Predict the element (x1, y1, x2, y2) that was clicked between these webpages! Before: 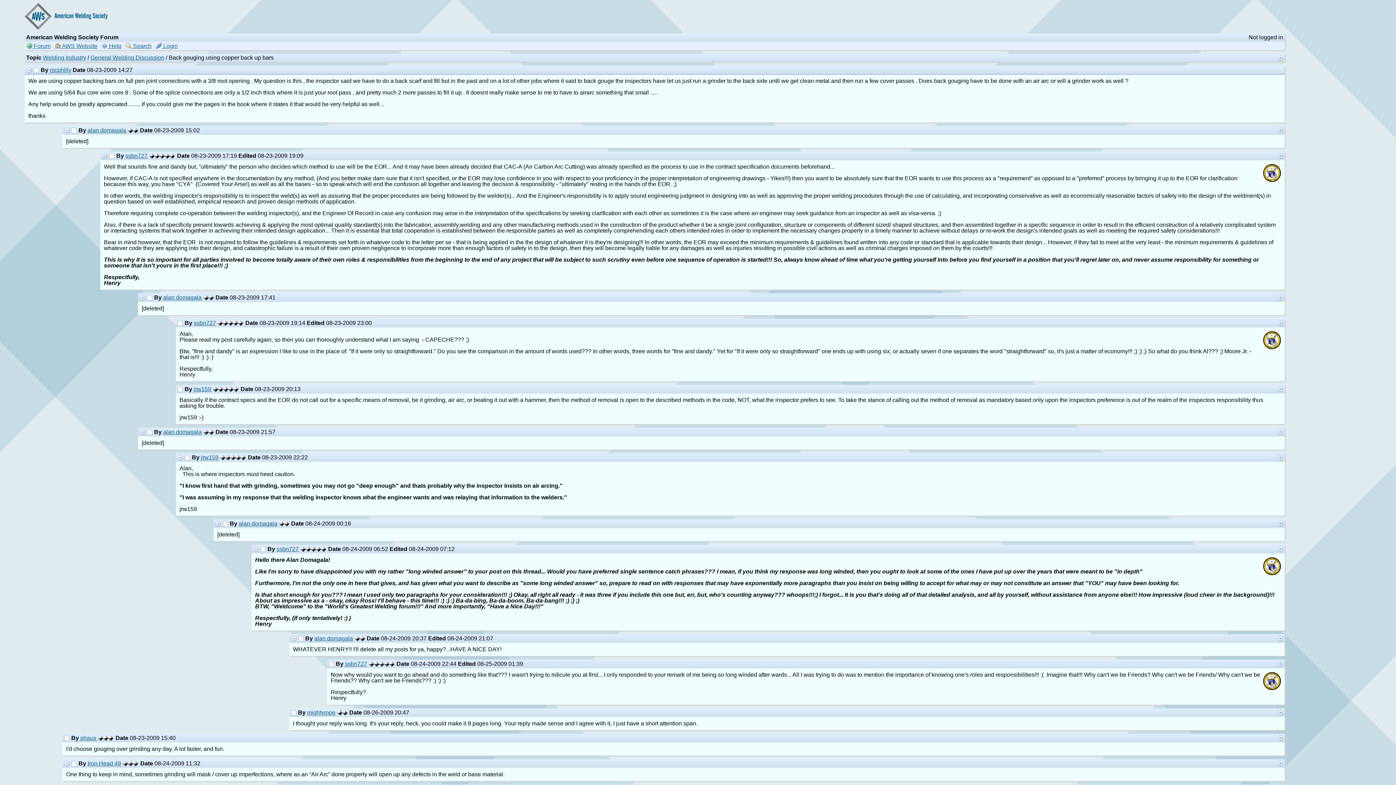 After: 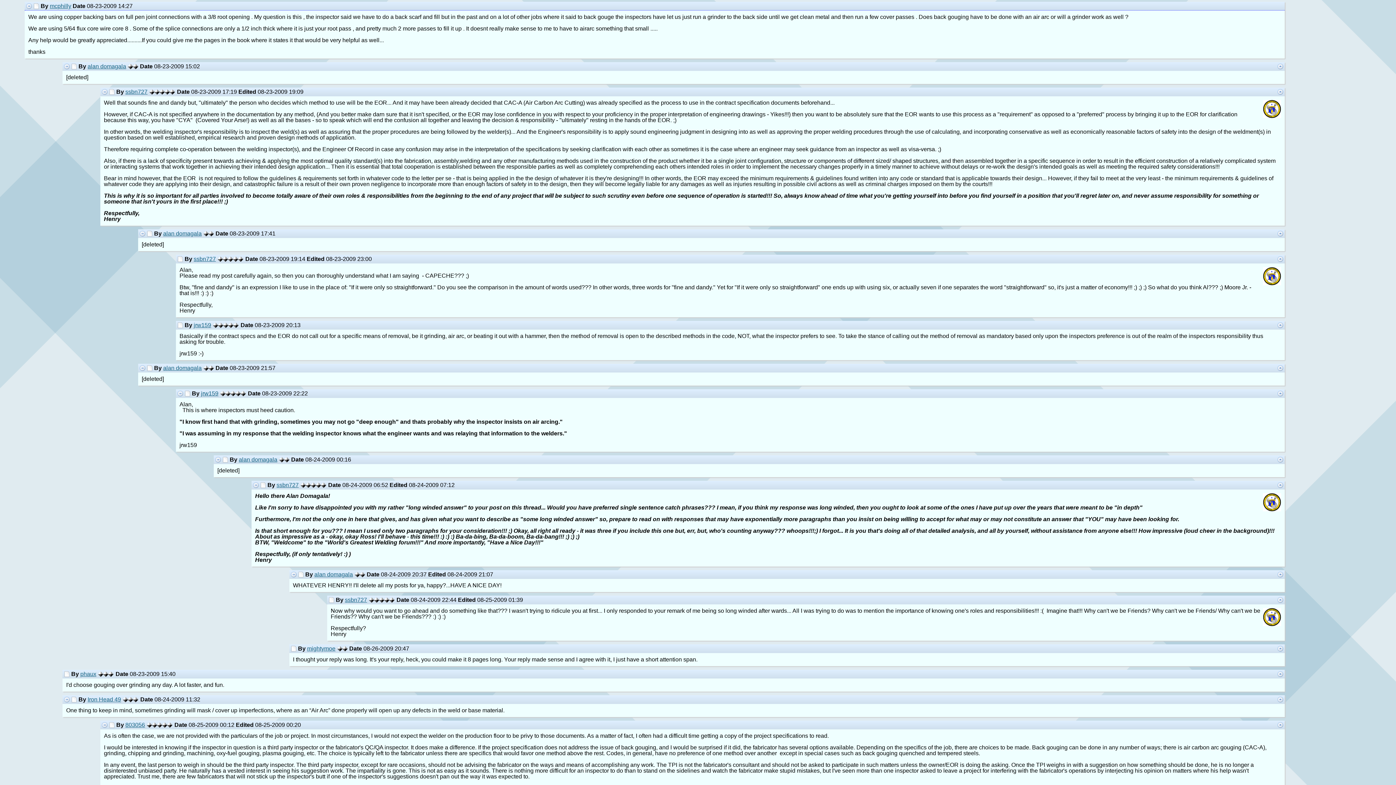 Action: bbox: (1277, 735, 1283, 741)